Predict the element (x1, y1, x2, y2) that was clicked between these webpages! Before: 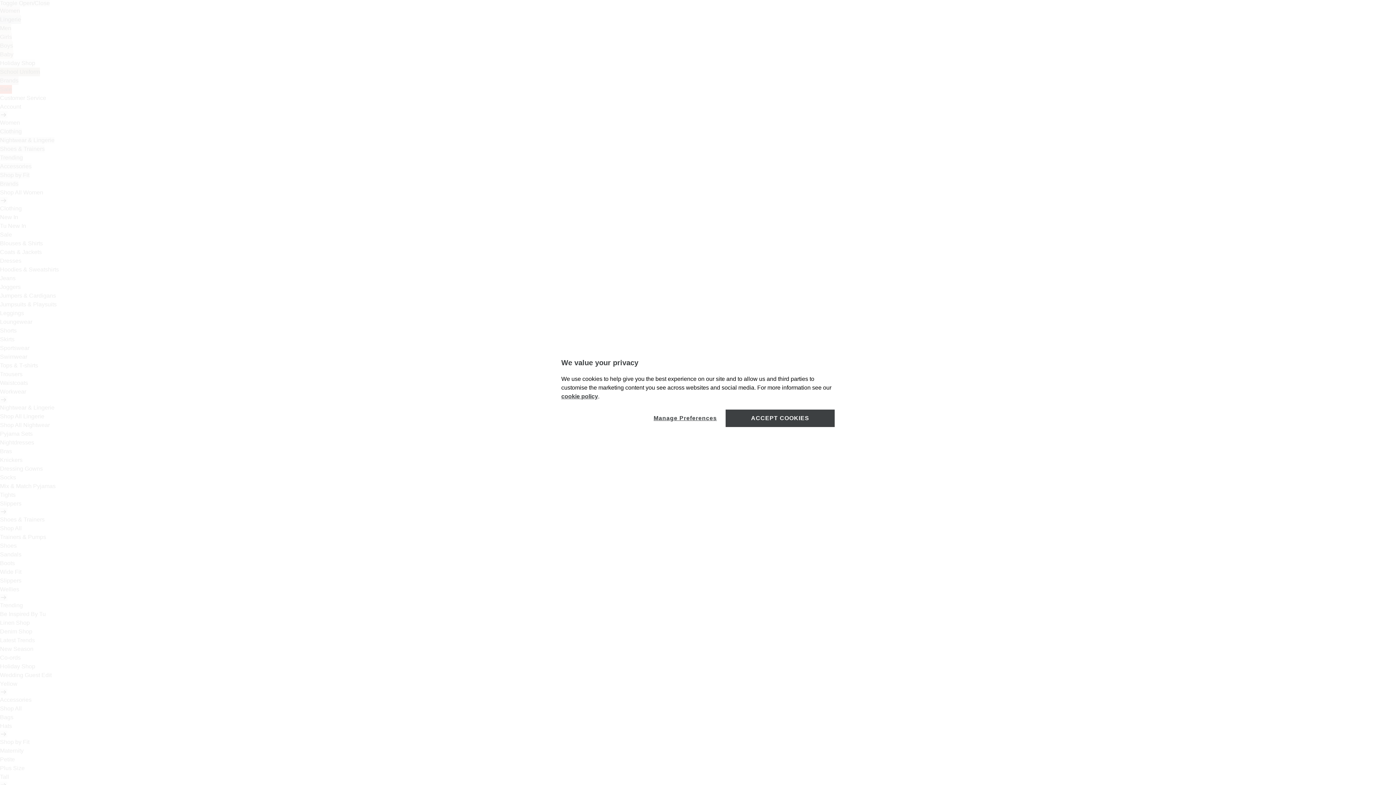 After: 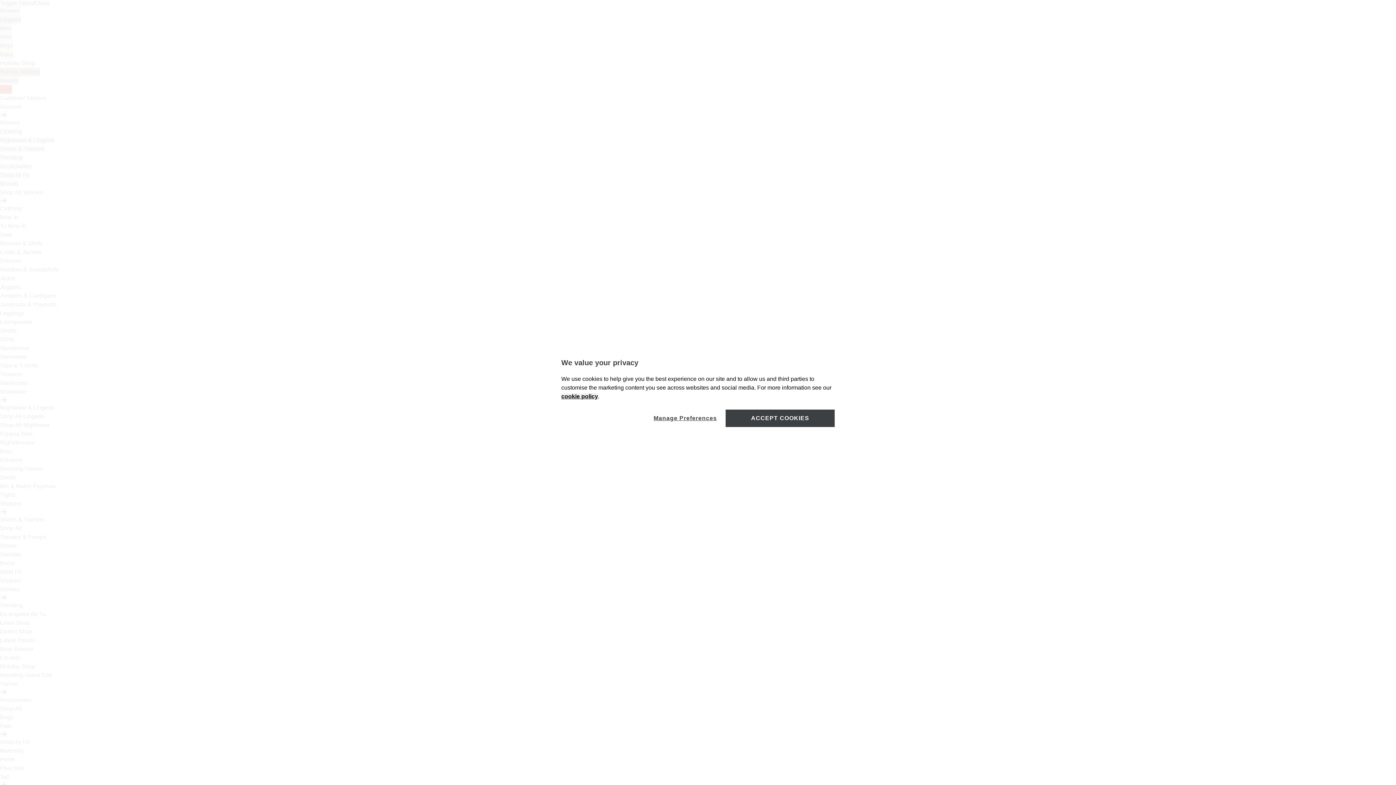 Action: bbox: (561, 393, 598, 399) label: cookie policy